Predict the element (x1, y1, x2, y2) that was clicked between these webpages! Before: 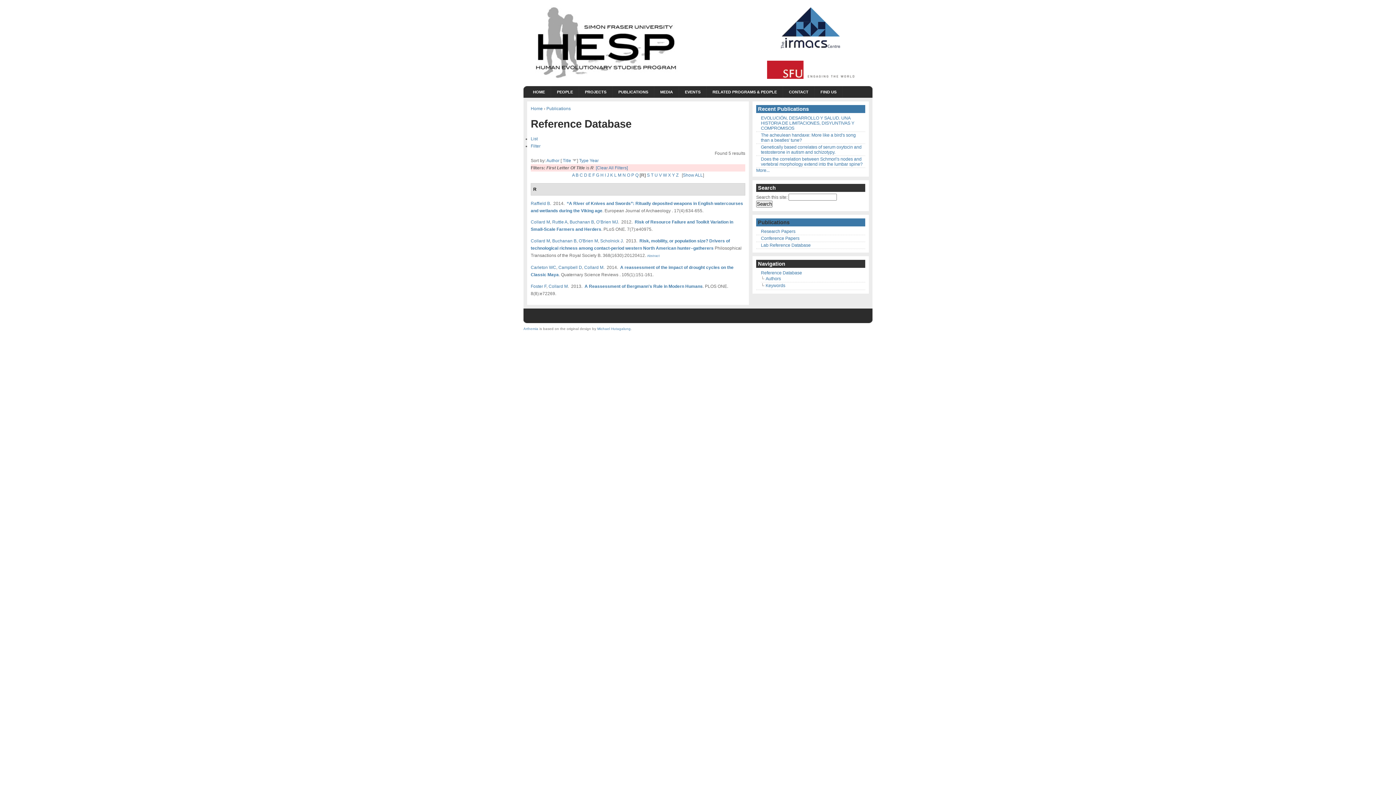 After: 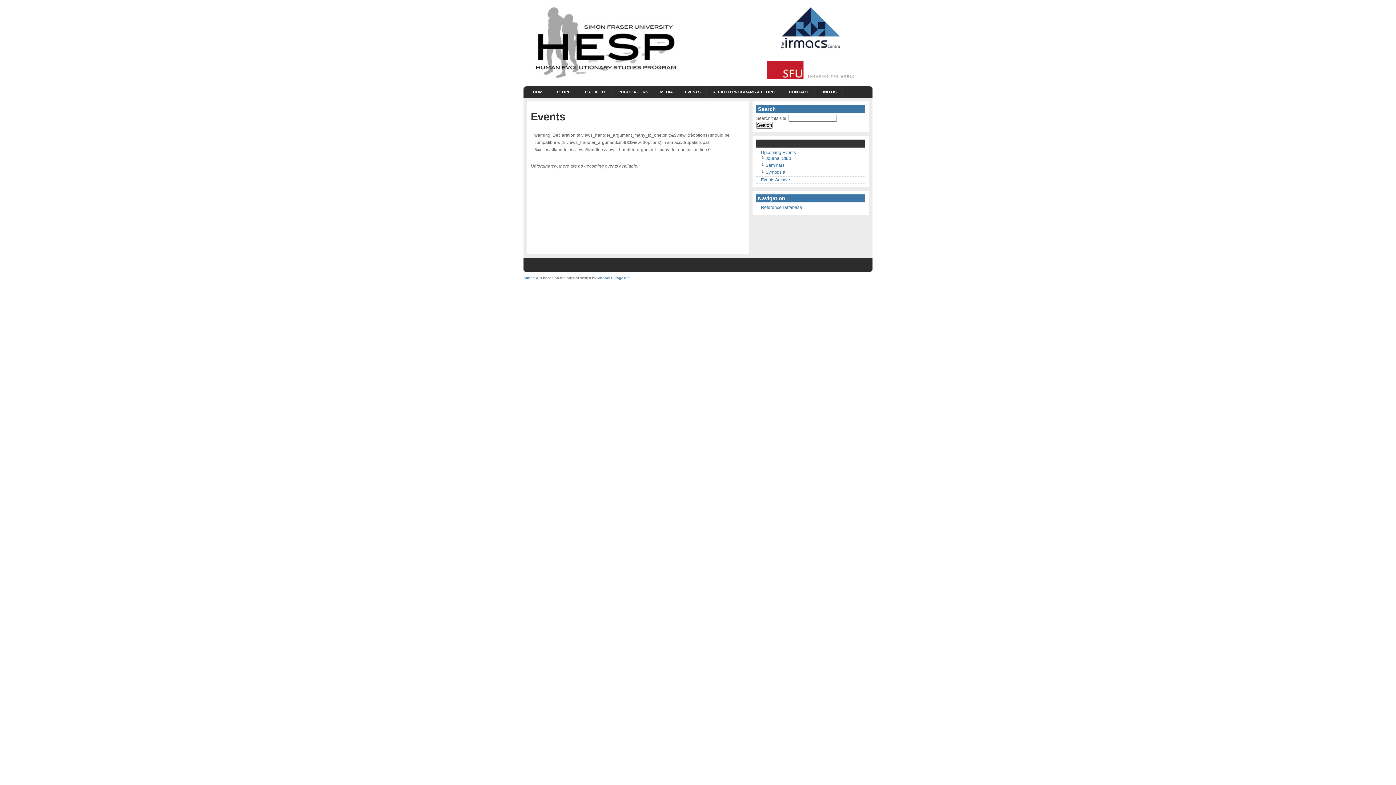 Action: label: EVENTS bbox: (679, 86, 706, 97)